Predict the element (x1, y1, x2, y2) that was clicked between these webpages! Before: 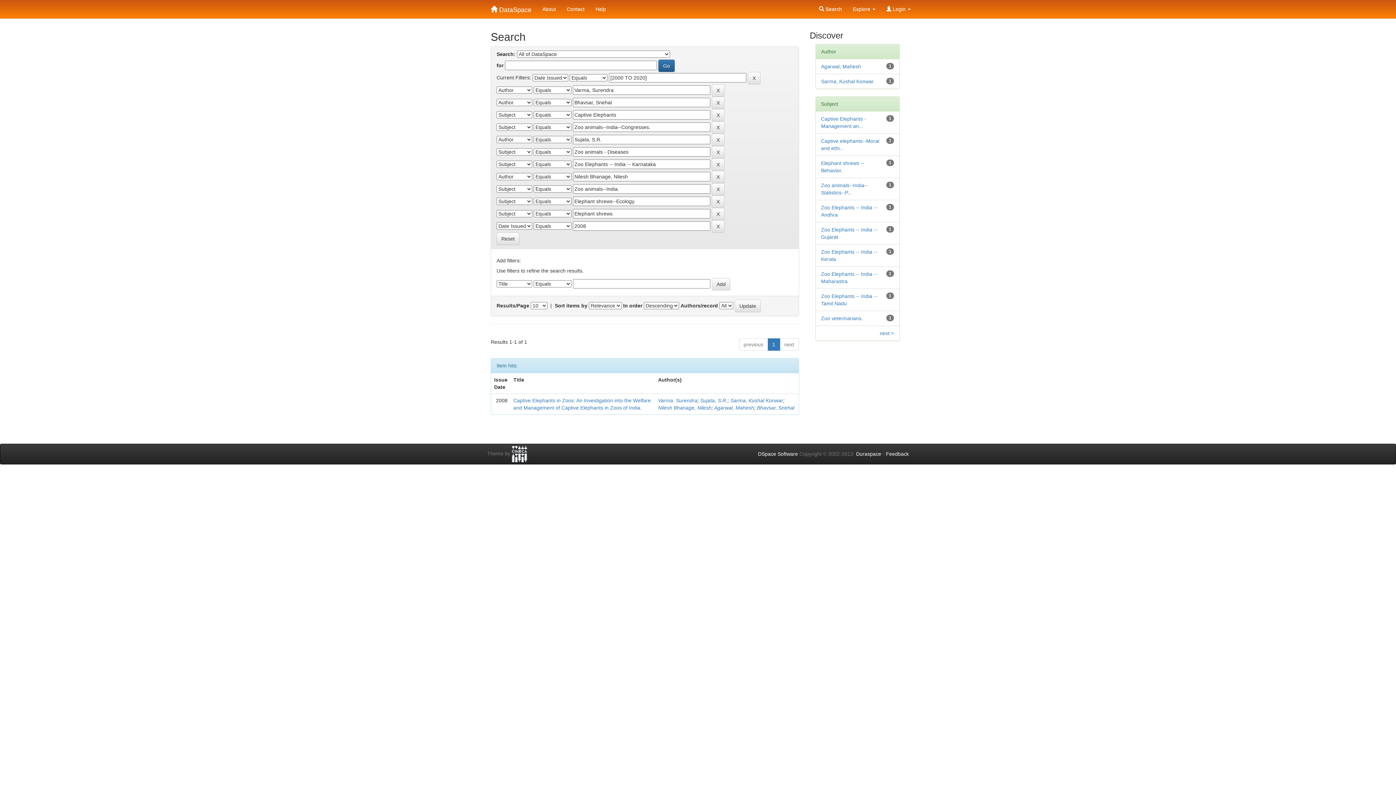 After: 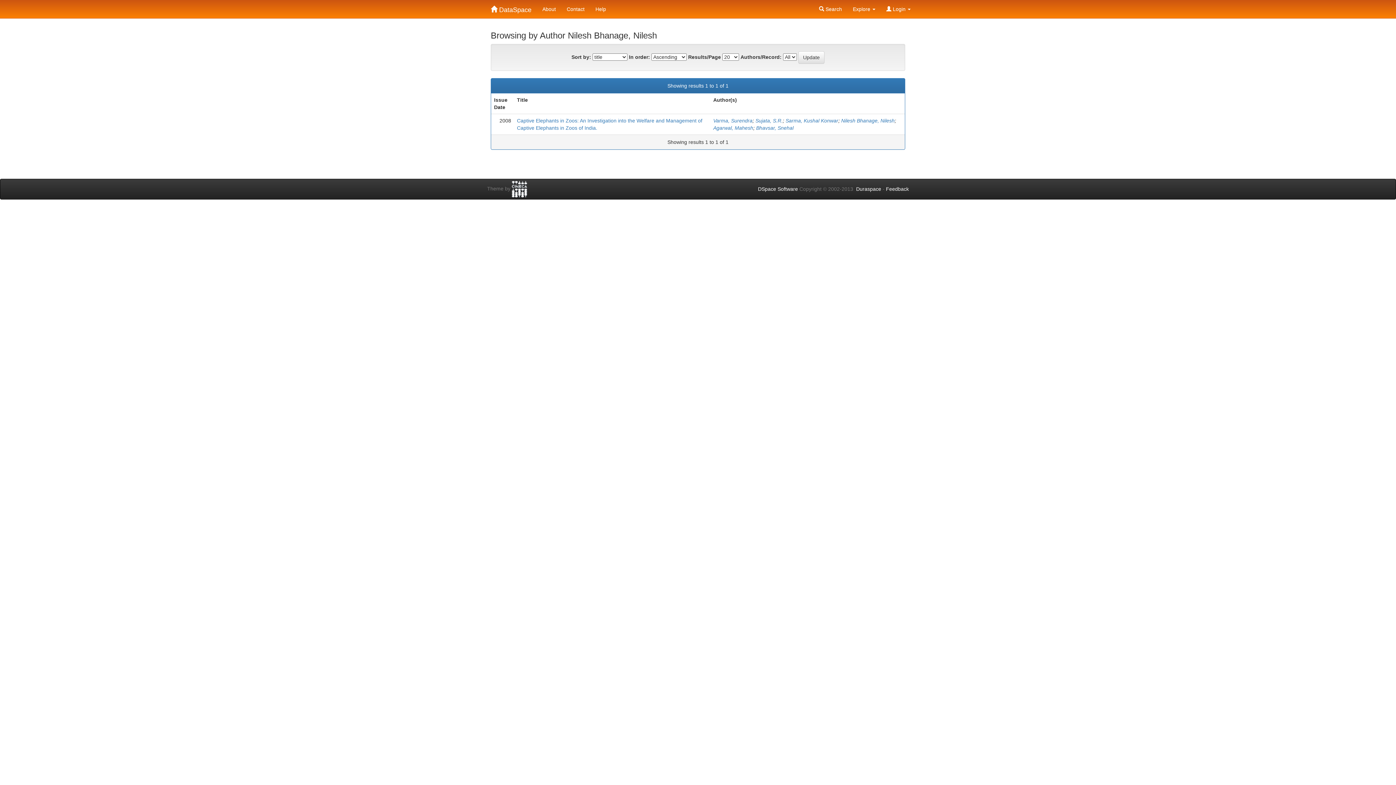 Action: label: Nilesh Bhanage, Nilesh bbox: (658, 405, 711, 410)